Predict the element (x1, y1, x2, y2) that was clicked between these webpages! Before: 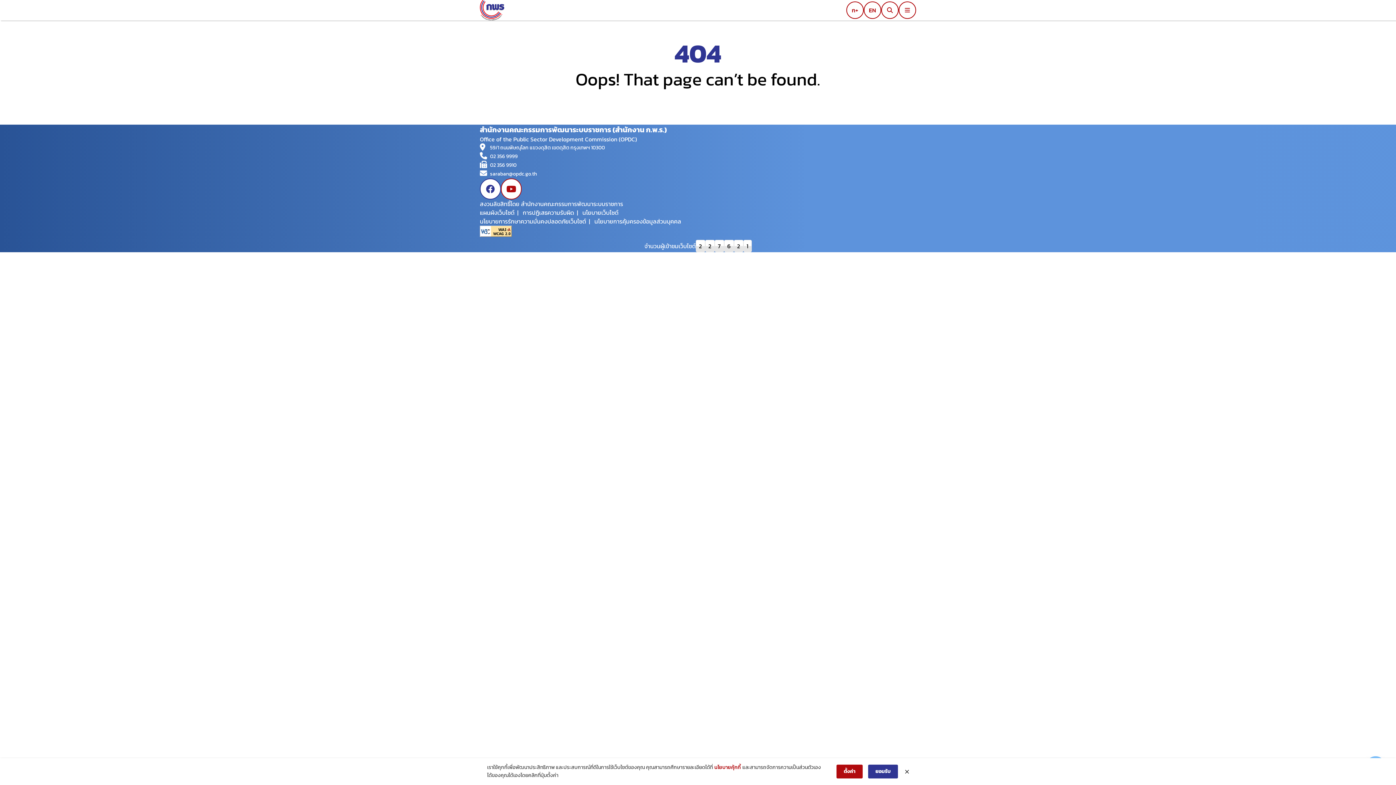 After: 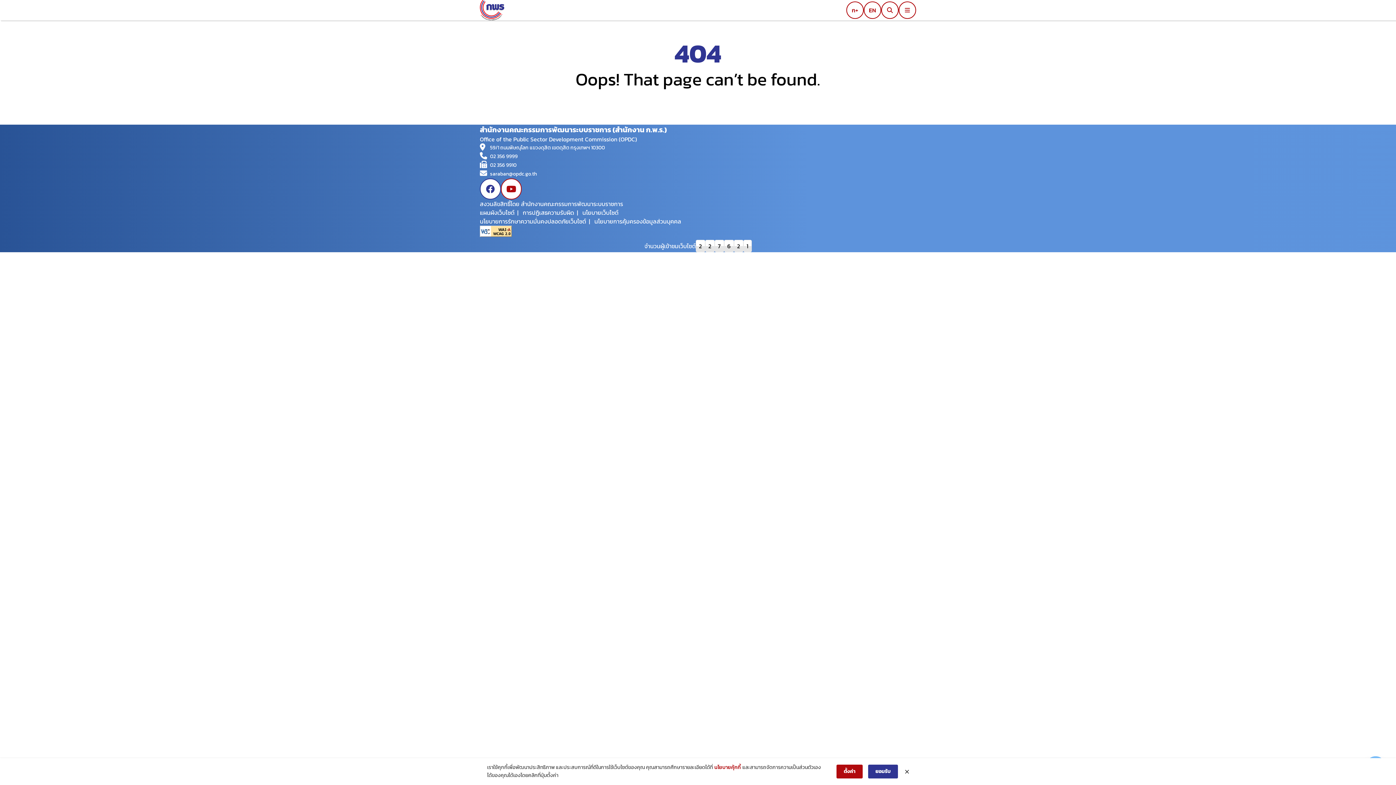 Action: label: 02 356 9999 bbox: (490, 152, 916, 161)